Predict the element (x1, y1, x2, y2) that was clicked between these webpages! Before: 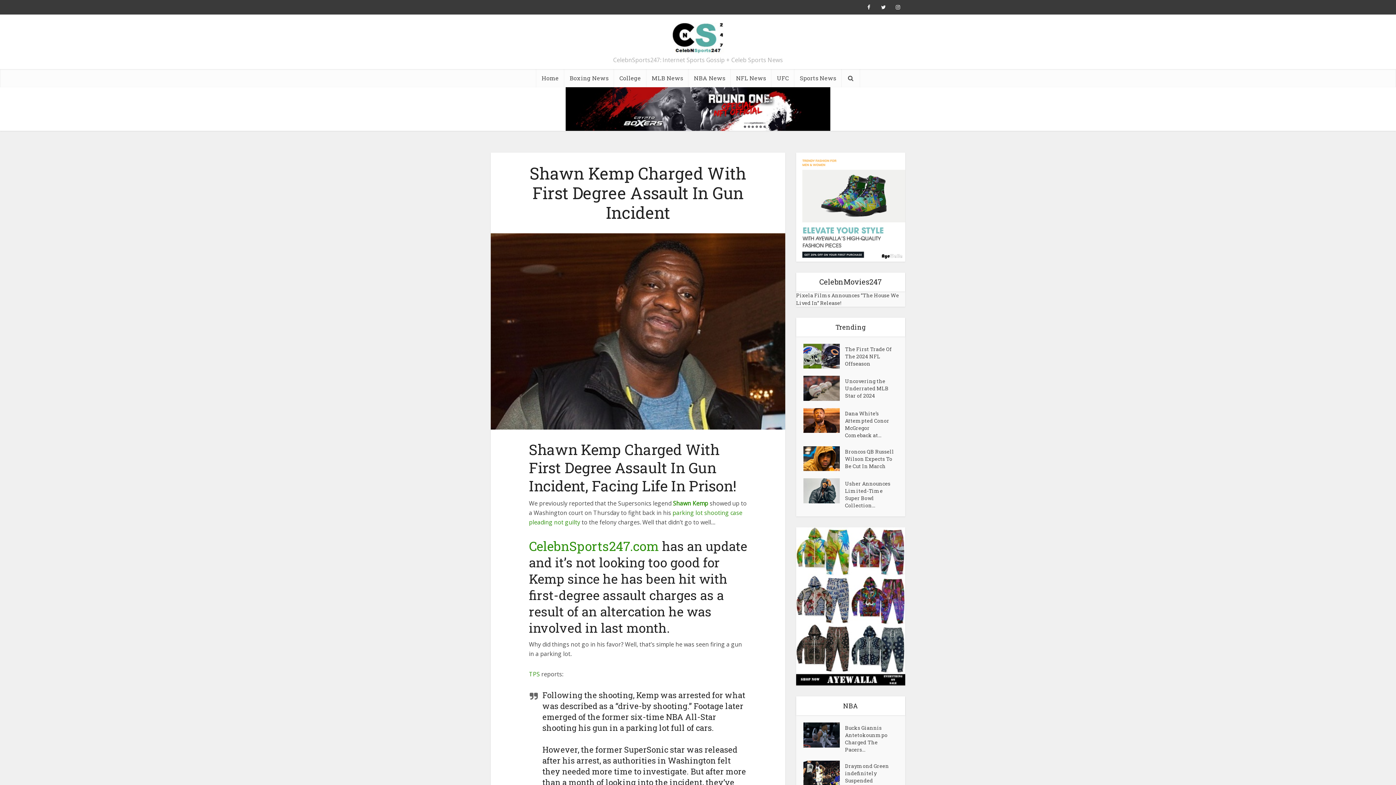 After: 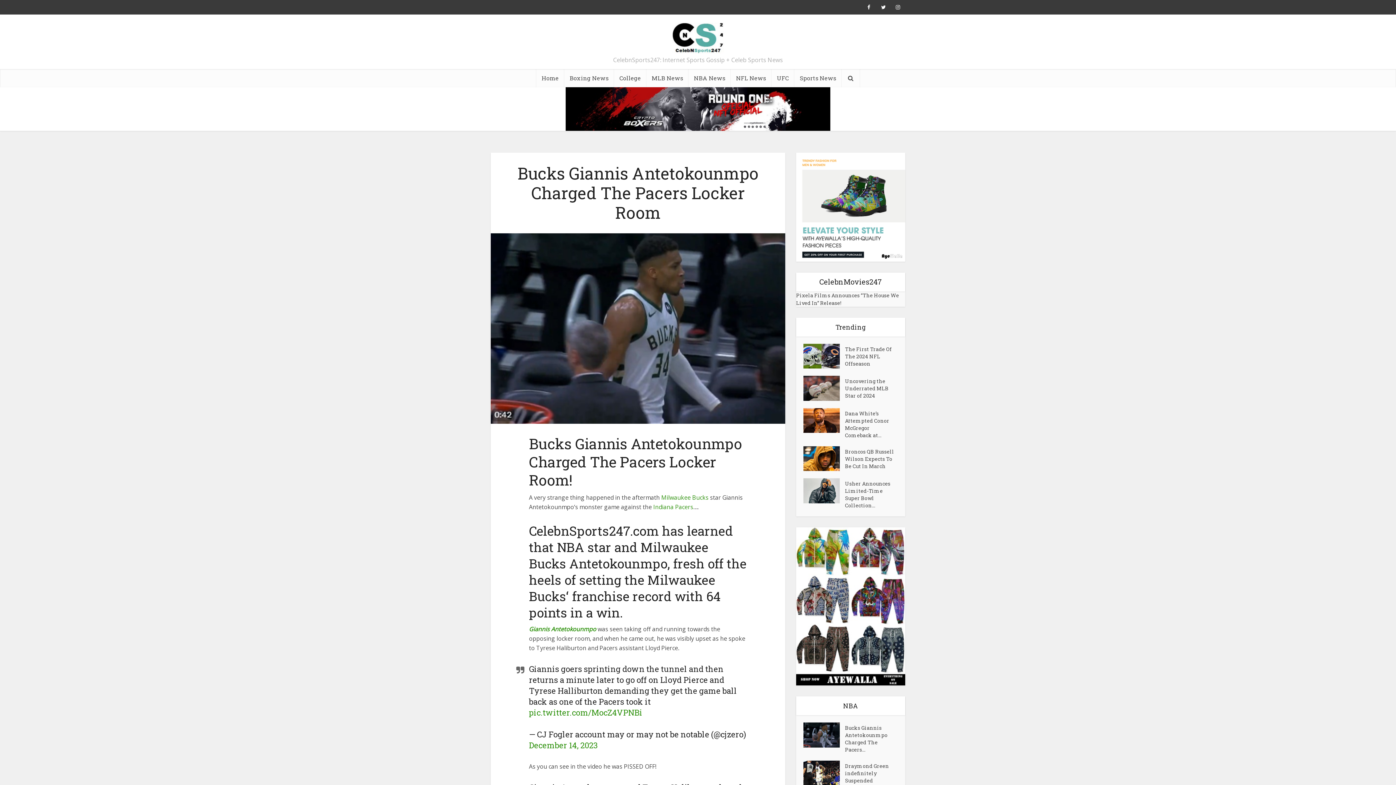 Action: bbox: (803, 722, 845, 747)